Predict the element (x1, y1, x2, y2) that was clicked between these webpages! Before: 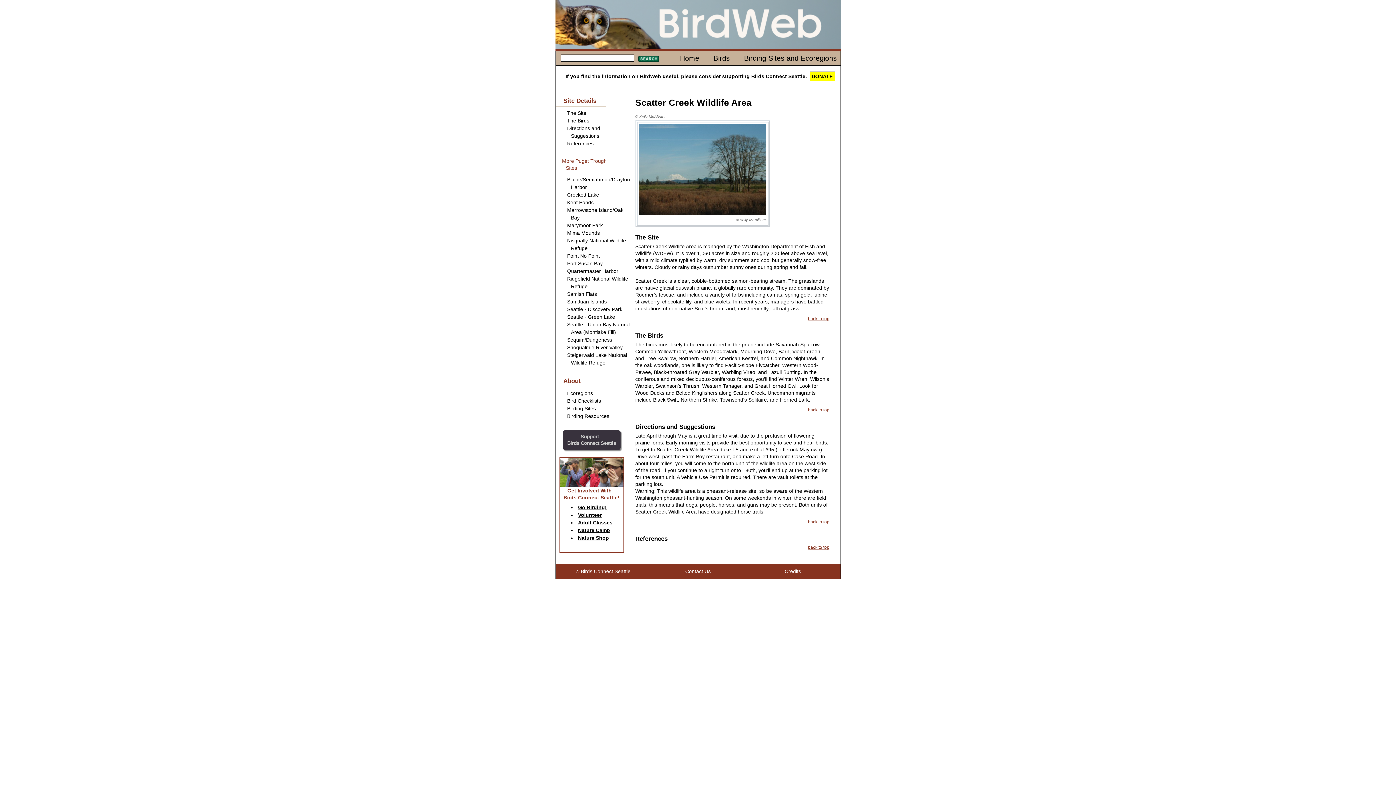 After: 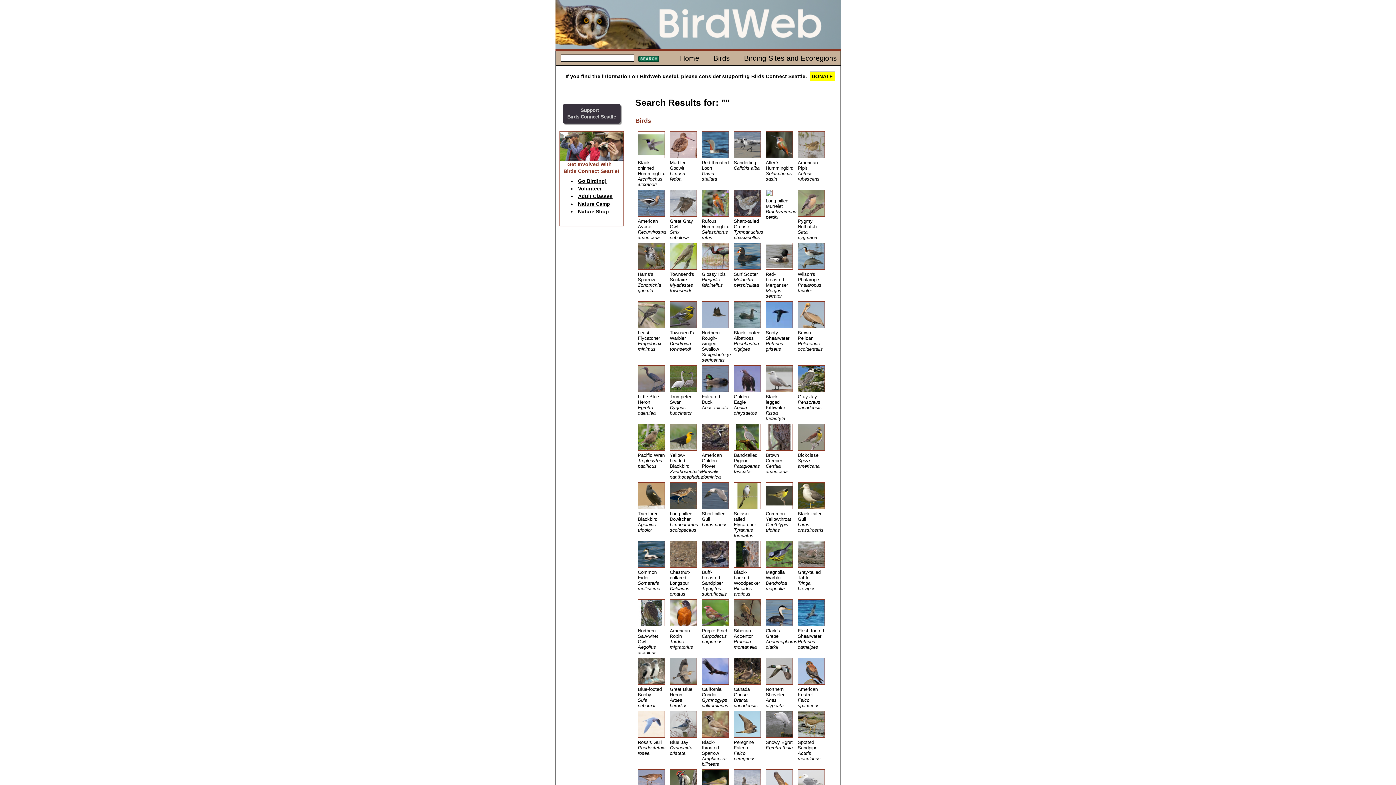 Action: label: Search bbox: (638, 55, 659, 62)